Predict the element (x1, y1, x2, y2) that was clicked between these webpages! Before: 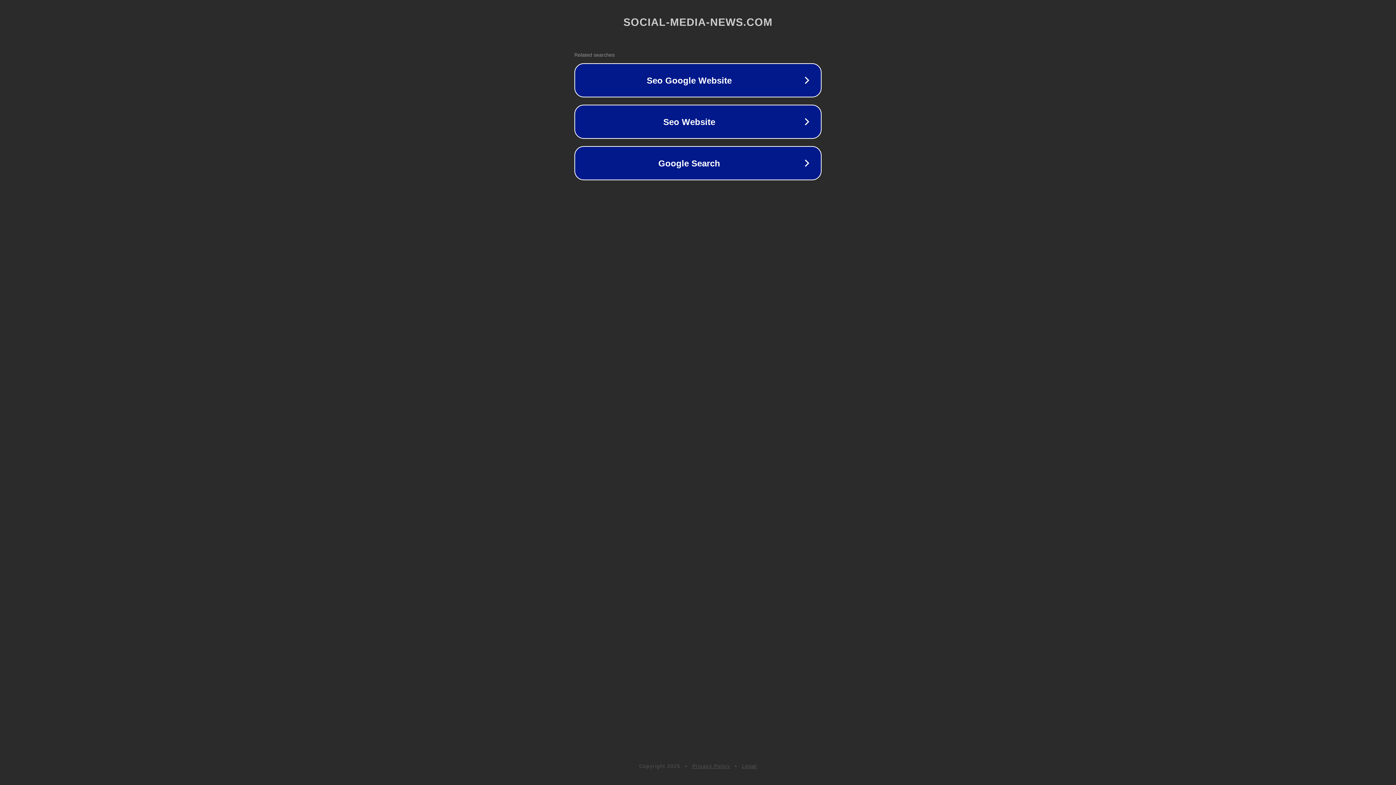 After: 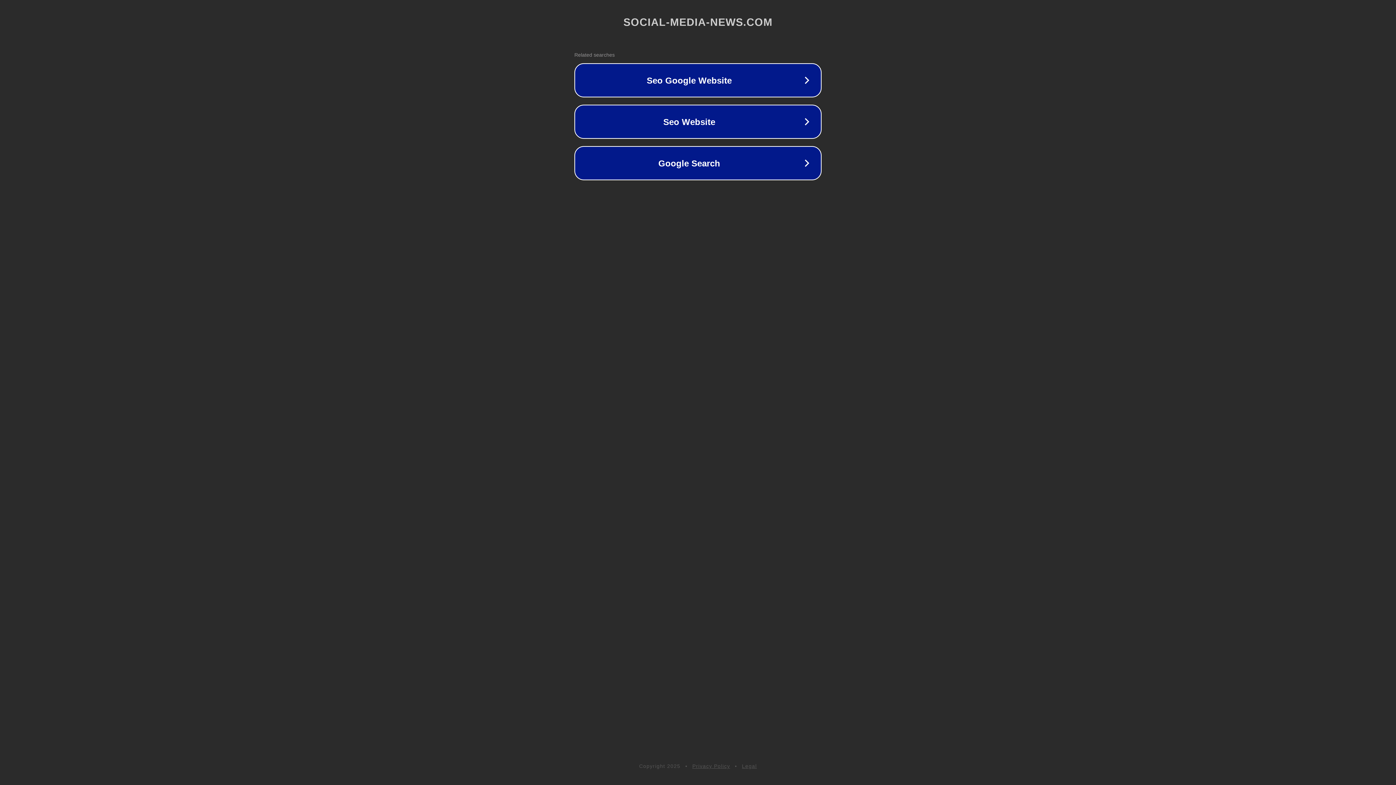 Action: label: Privacy Policy bbox: (692, 763, 730, 769)